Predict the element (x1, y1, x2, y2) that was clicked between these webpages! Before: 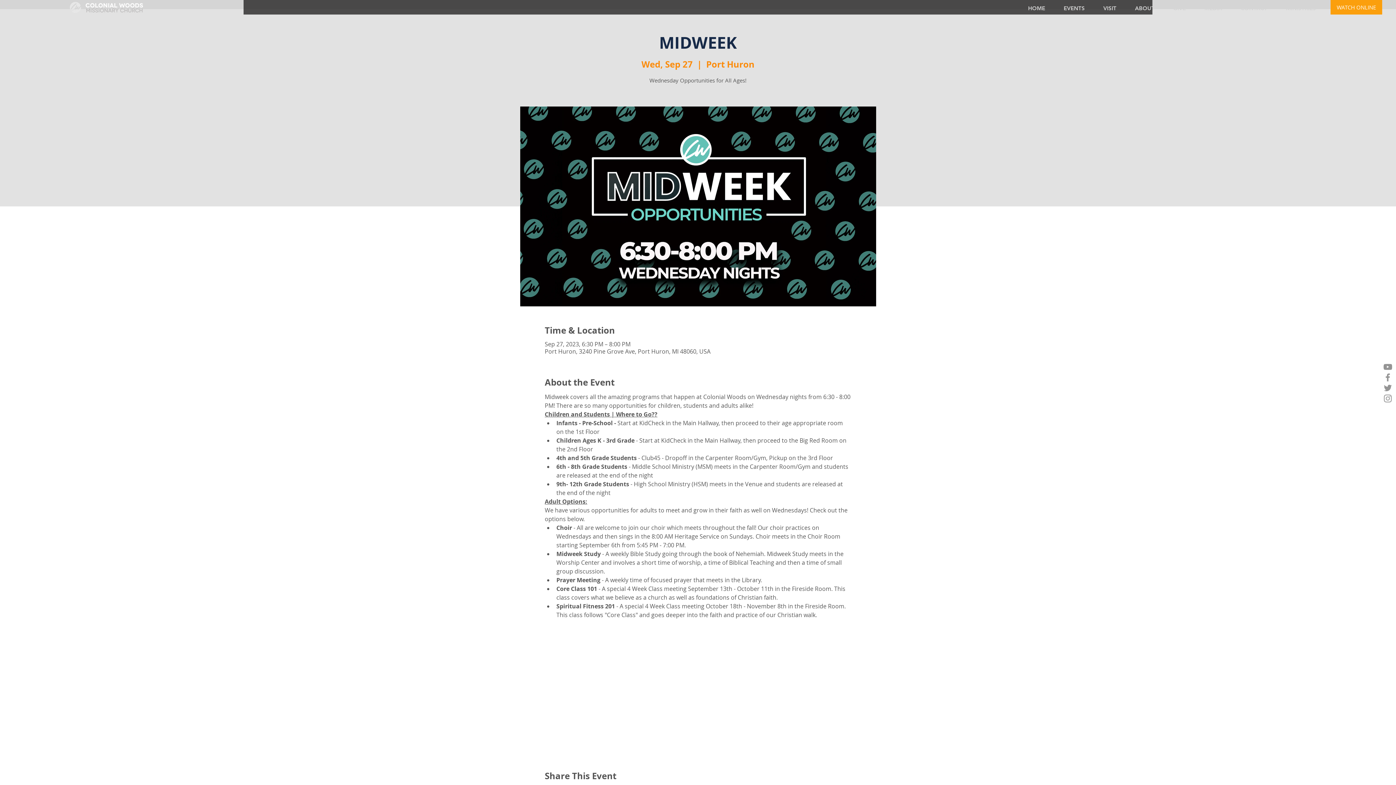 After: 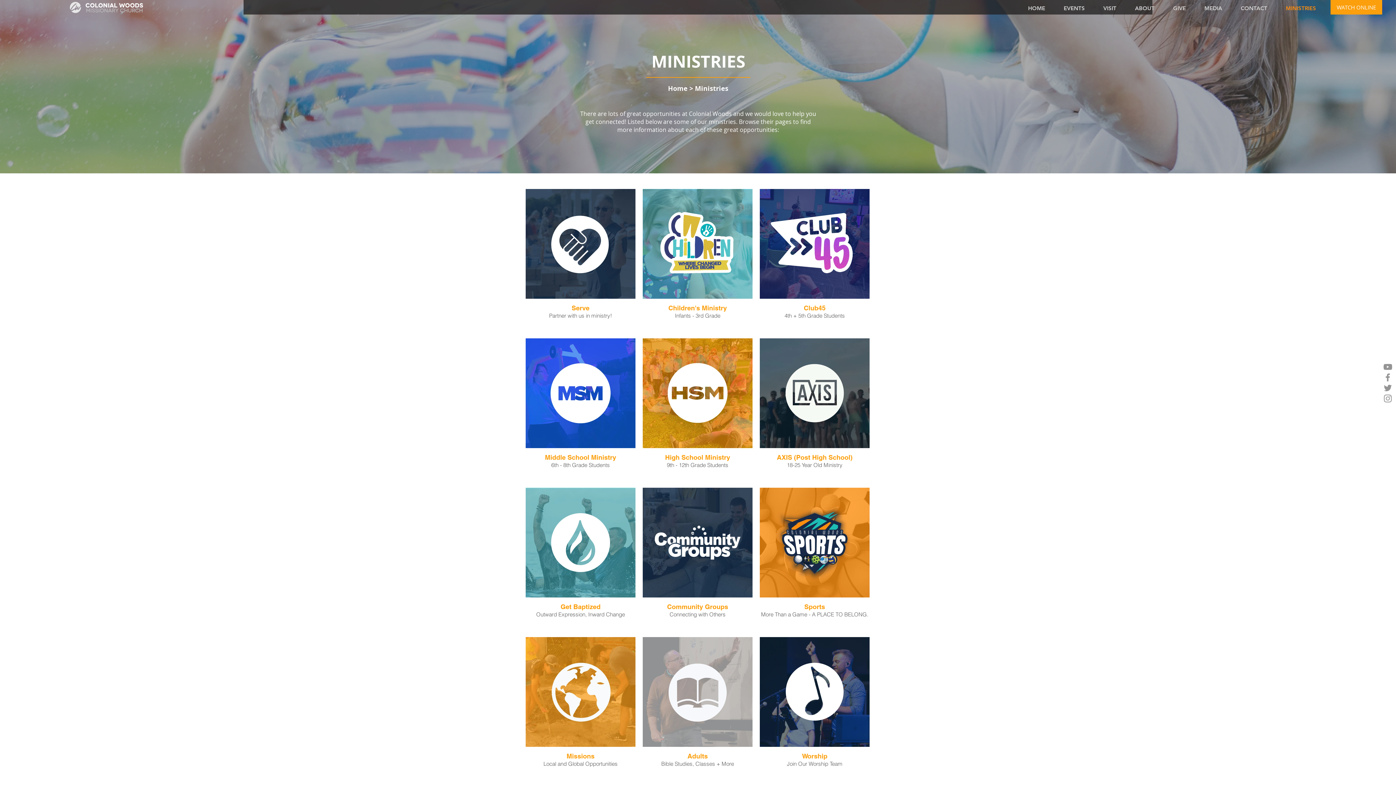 Action: bbox: (1280, 0, 1329, 15) label: MINISTRIES